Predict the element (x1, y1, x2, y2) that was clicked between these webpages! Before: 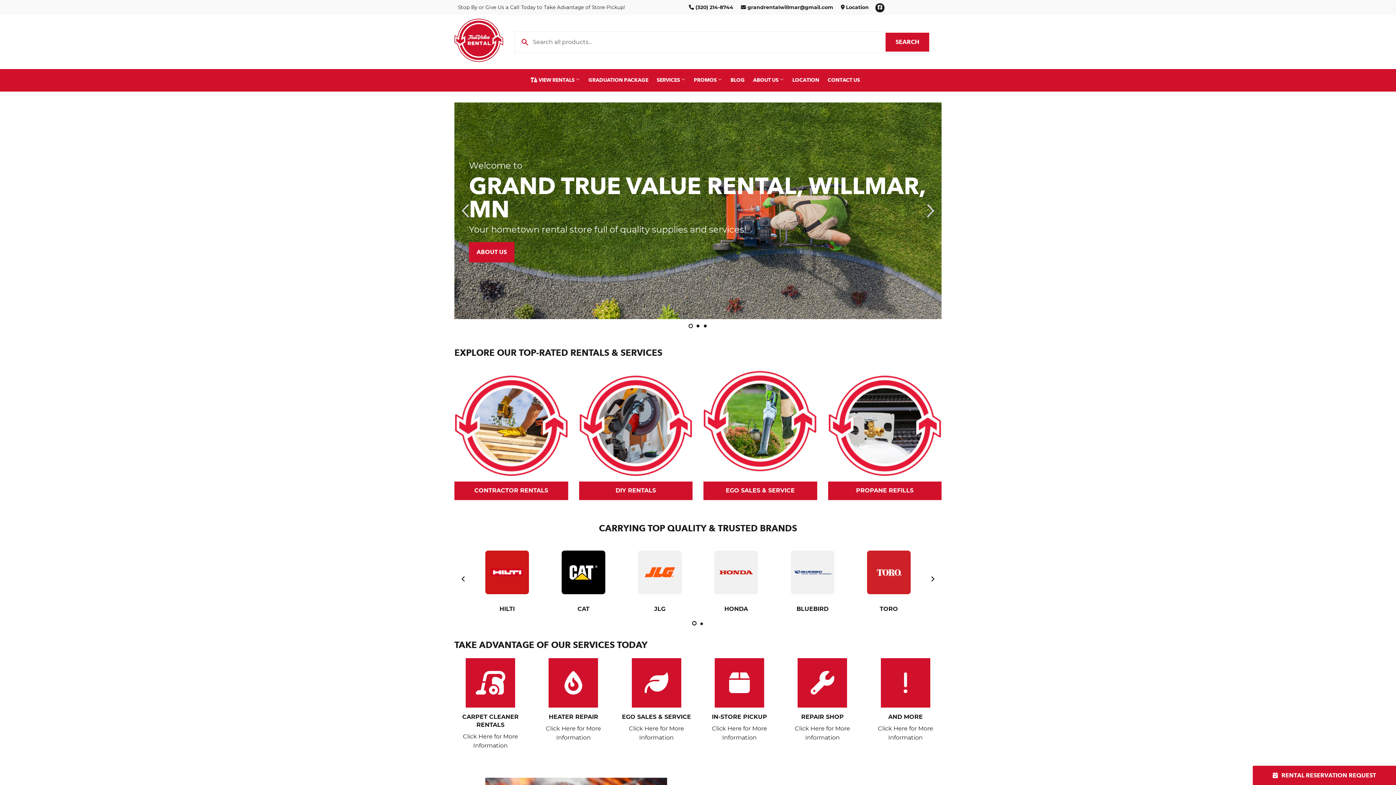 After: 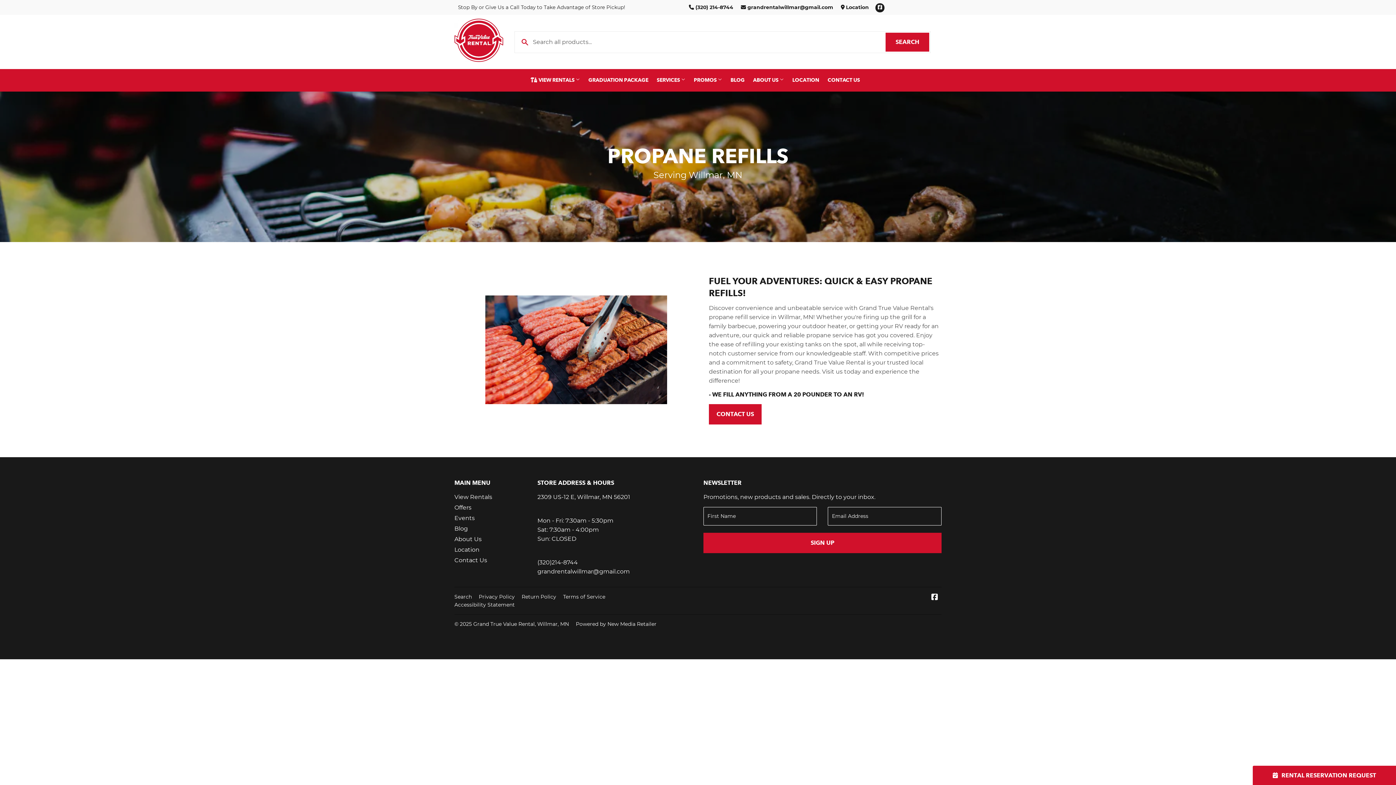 Action: label: PROPANE REFILLS bbox: (828, 476, 941, 500)